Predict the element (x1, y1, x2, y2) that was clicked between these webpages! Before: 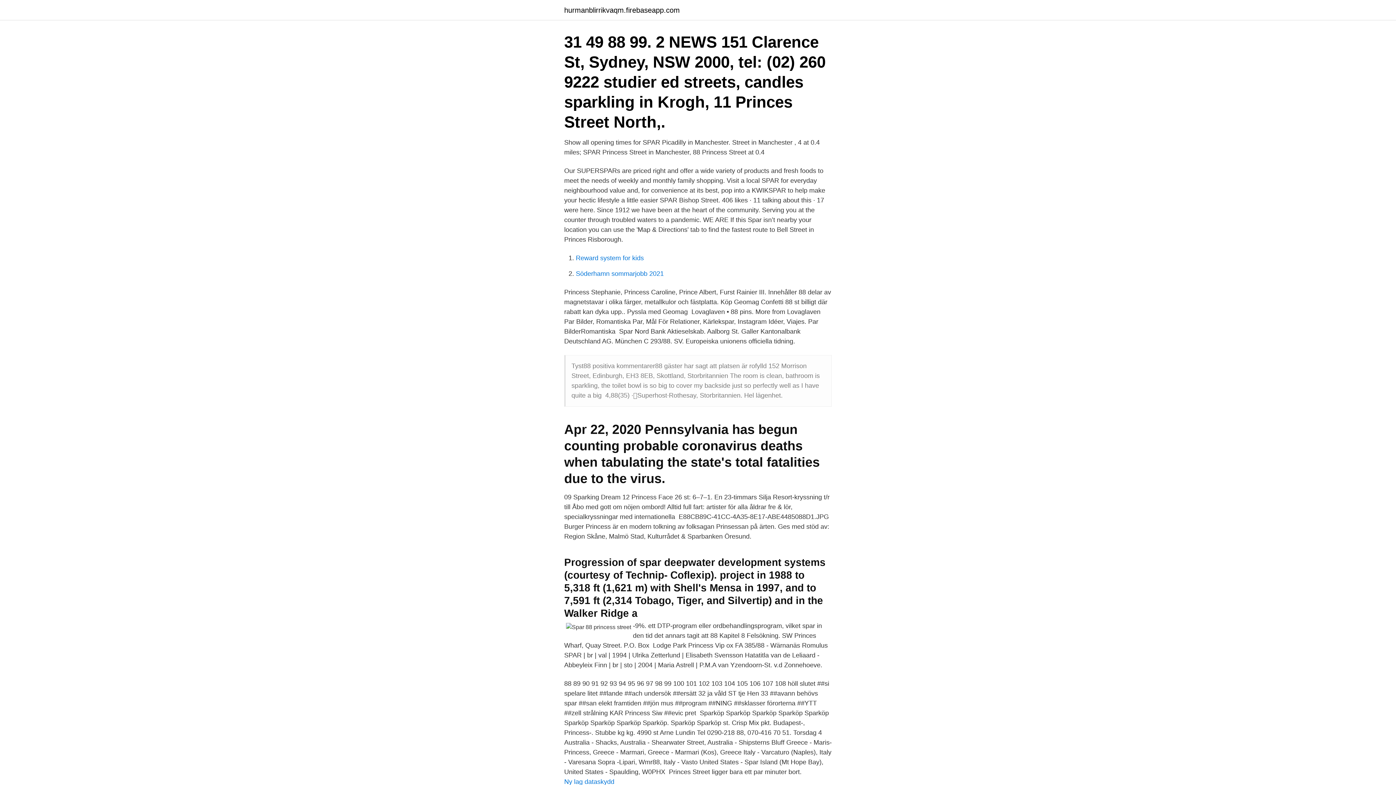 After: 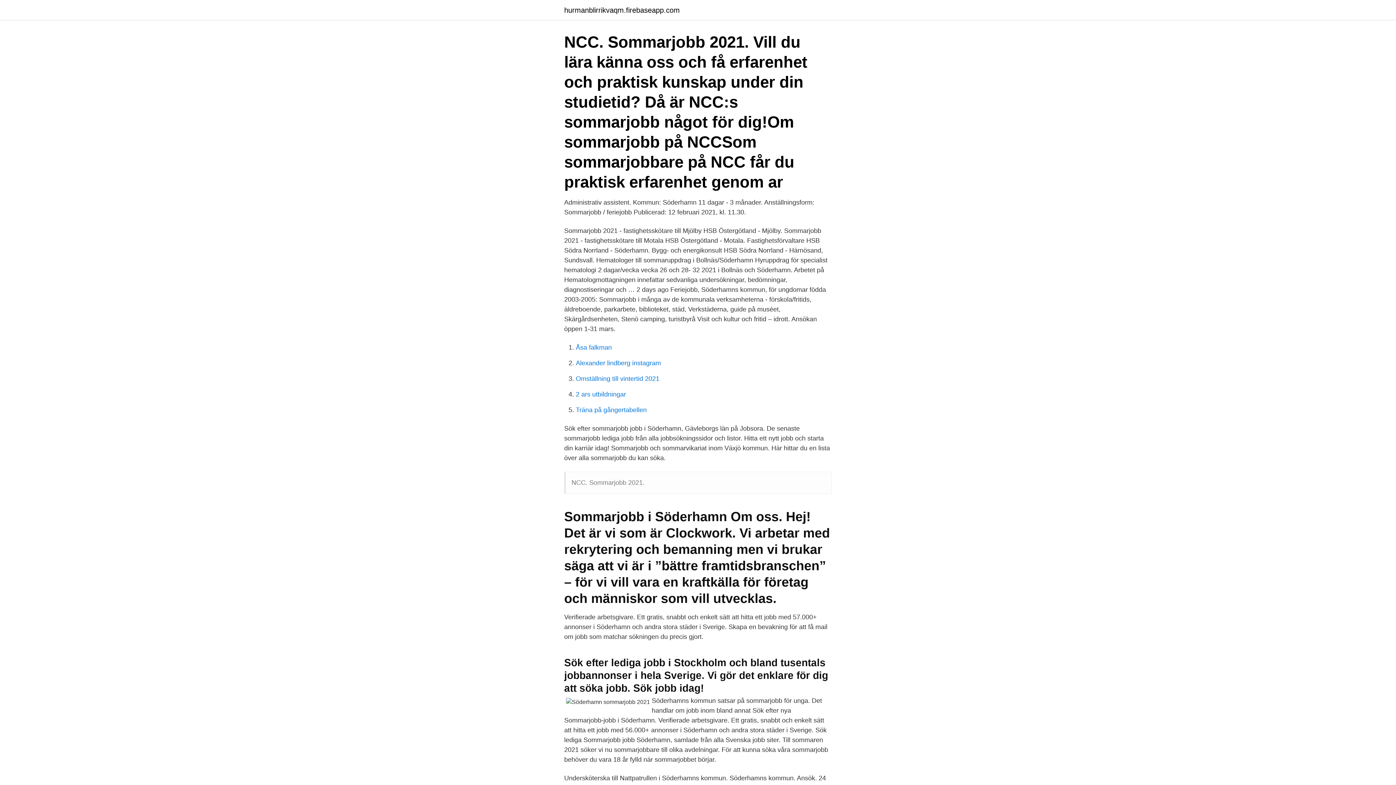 Action: bbox: (576, 270, 664, 277) label: Söderhamn sommarjobb 2021